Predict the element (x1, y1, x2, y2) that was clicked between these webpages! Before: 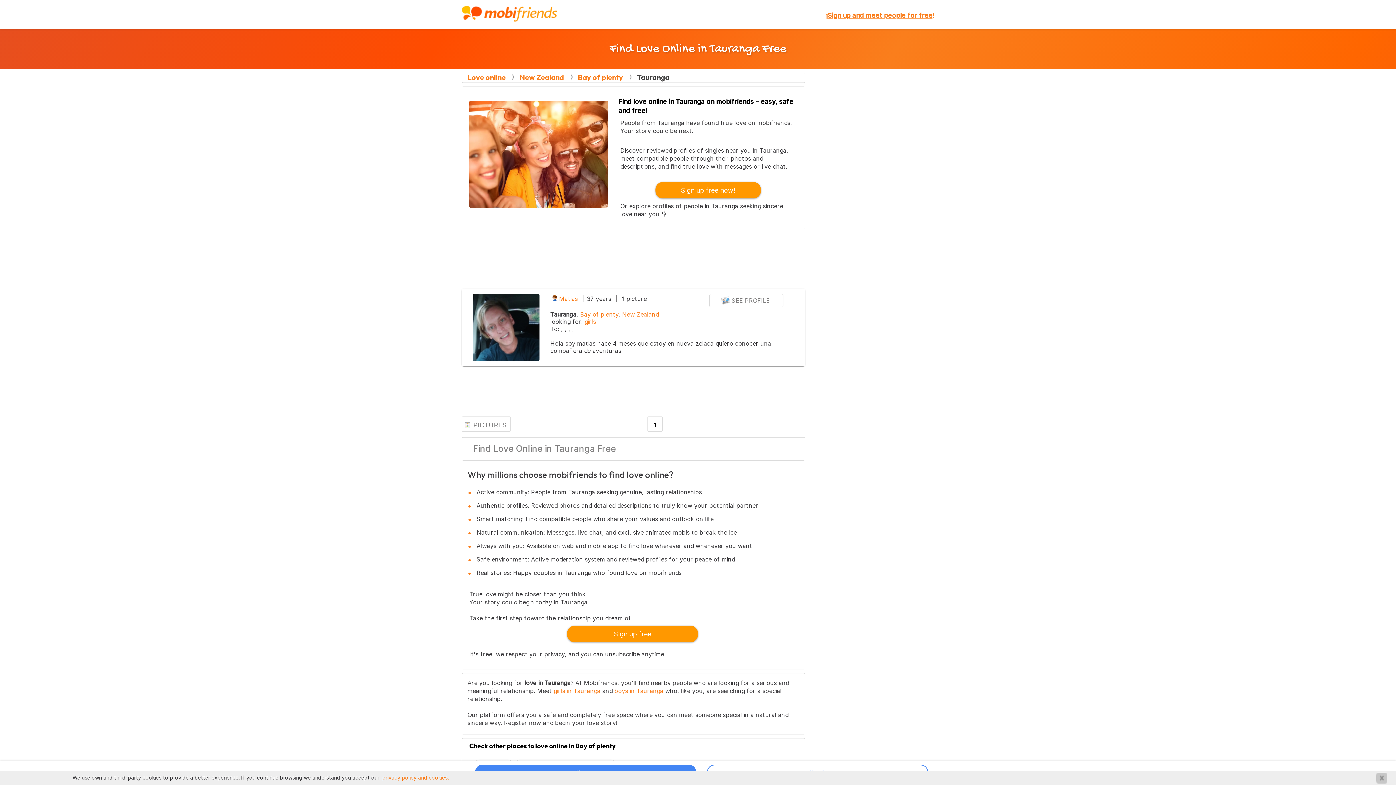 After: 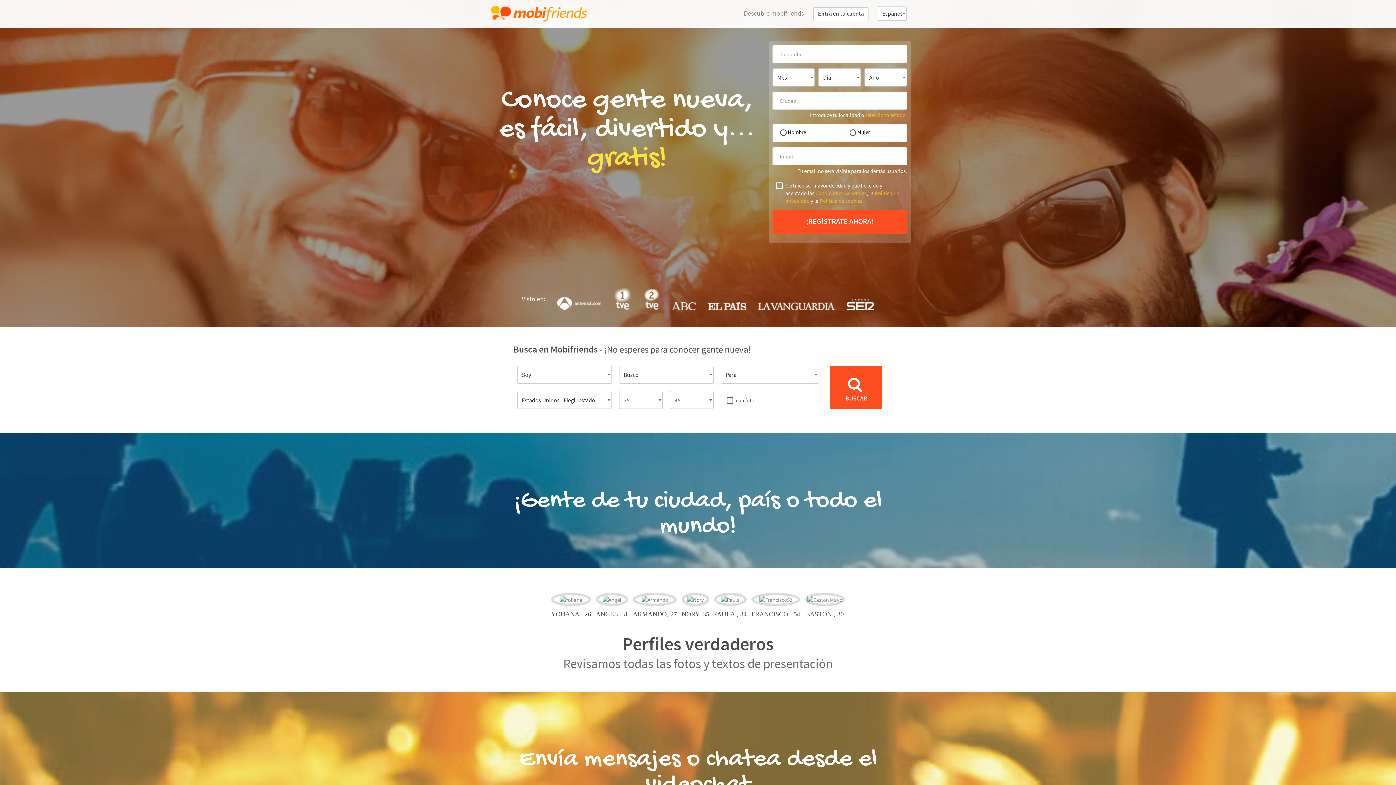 Action: label: Sign up free bbox: (567, 626, 698, 642)